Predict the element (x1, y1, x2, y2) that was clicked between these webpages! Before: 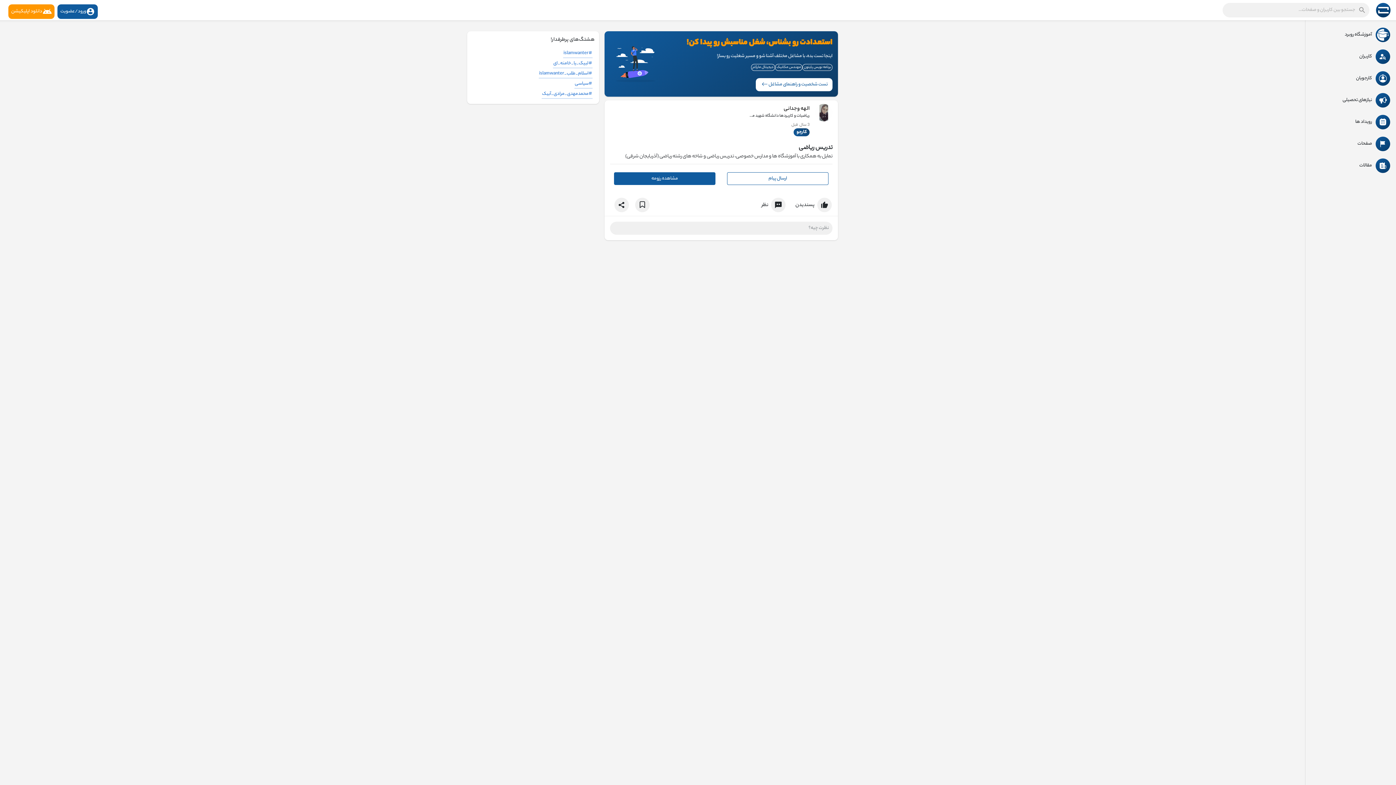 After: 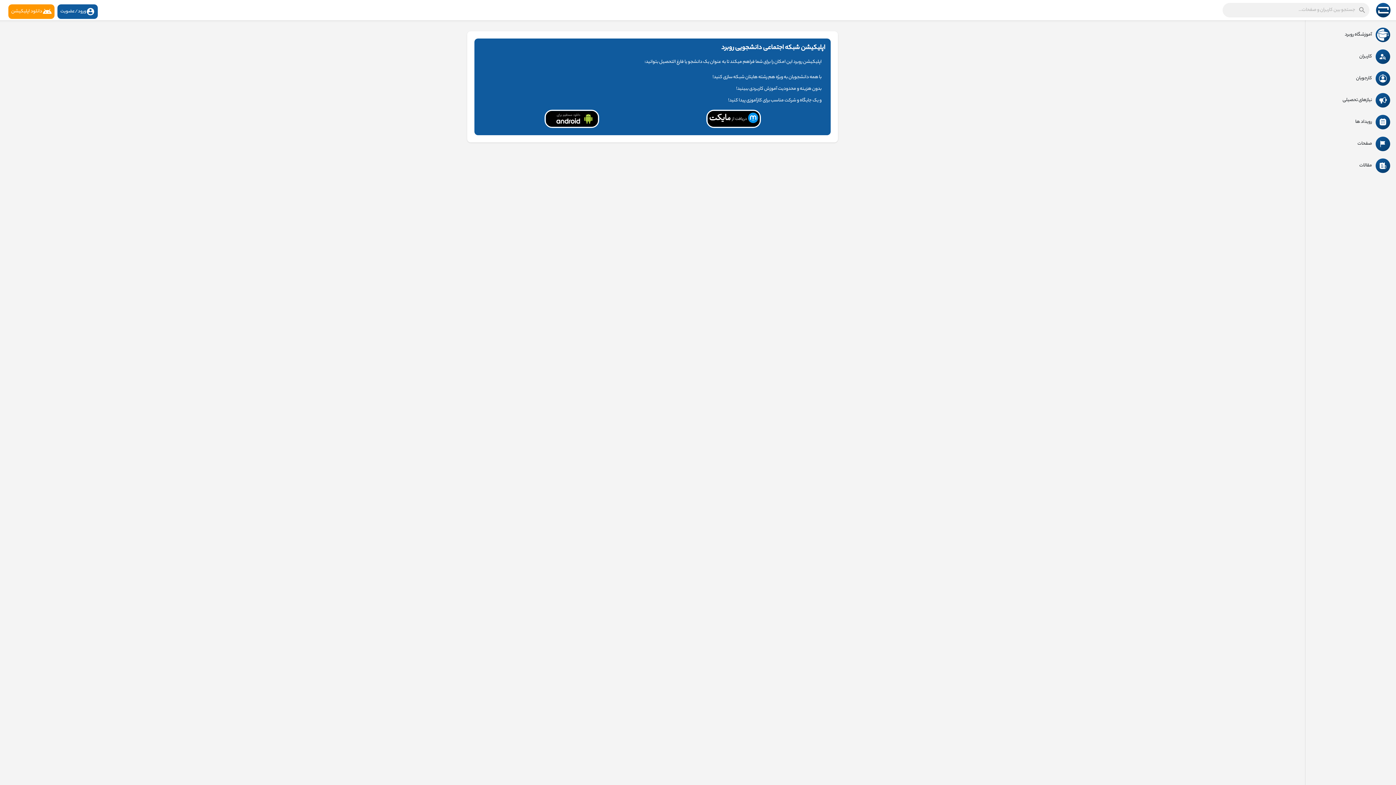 Action: label:  دانلود اپلیکیشن bbox: (8, 4, 54, 18)